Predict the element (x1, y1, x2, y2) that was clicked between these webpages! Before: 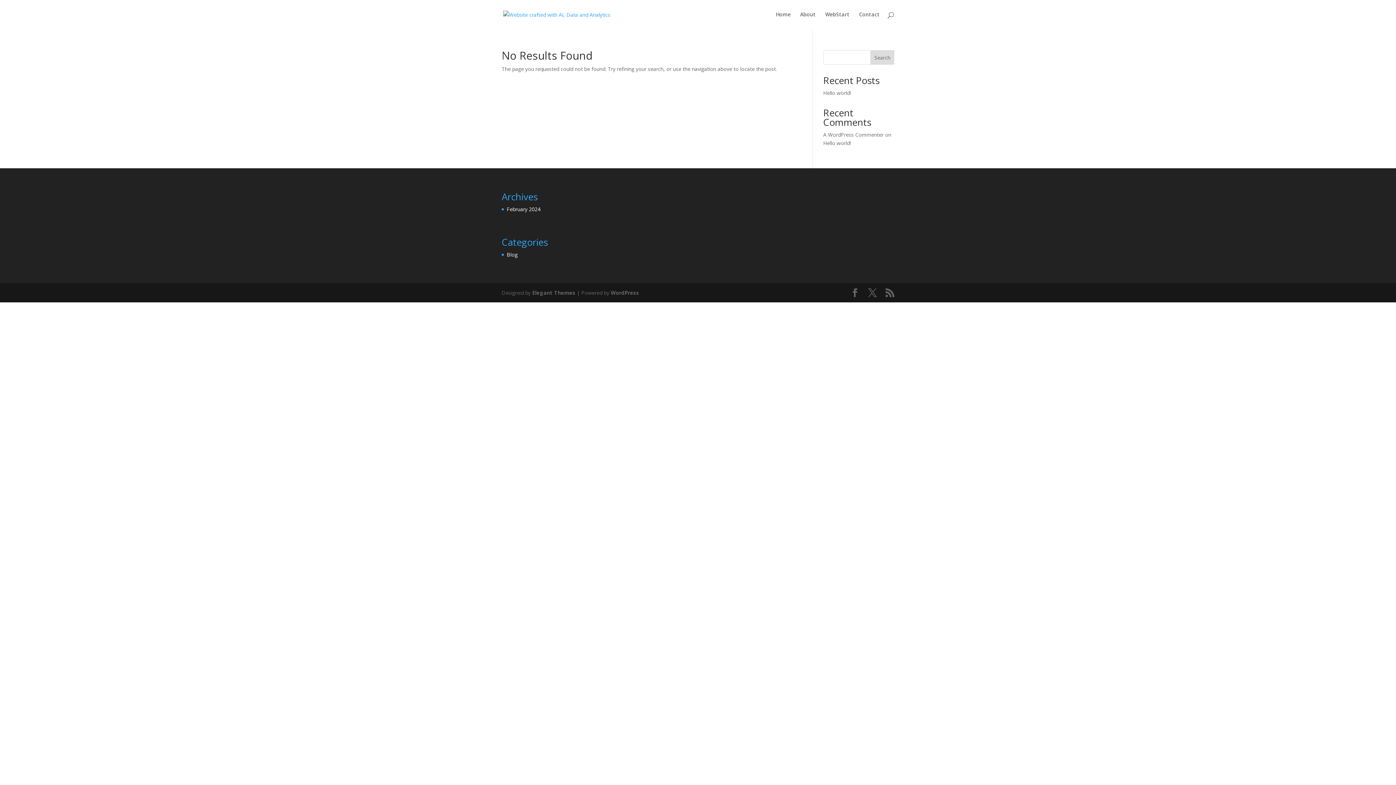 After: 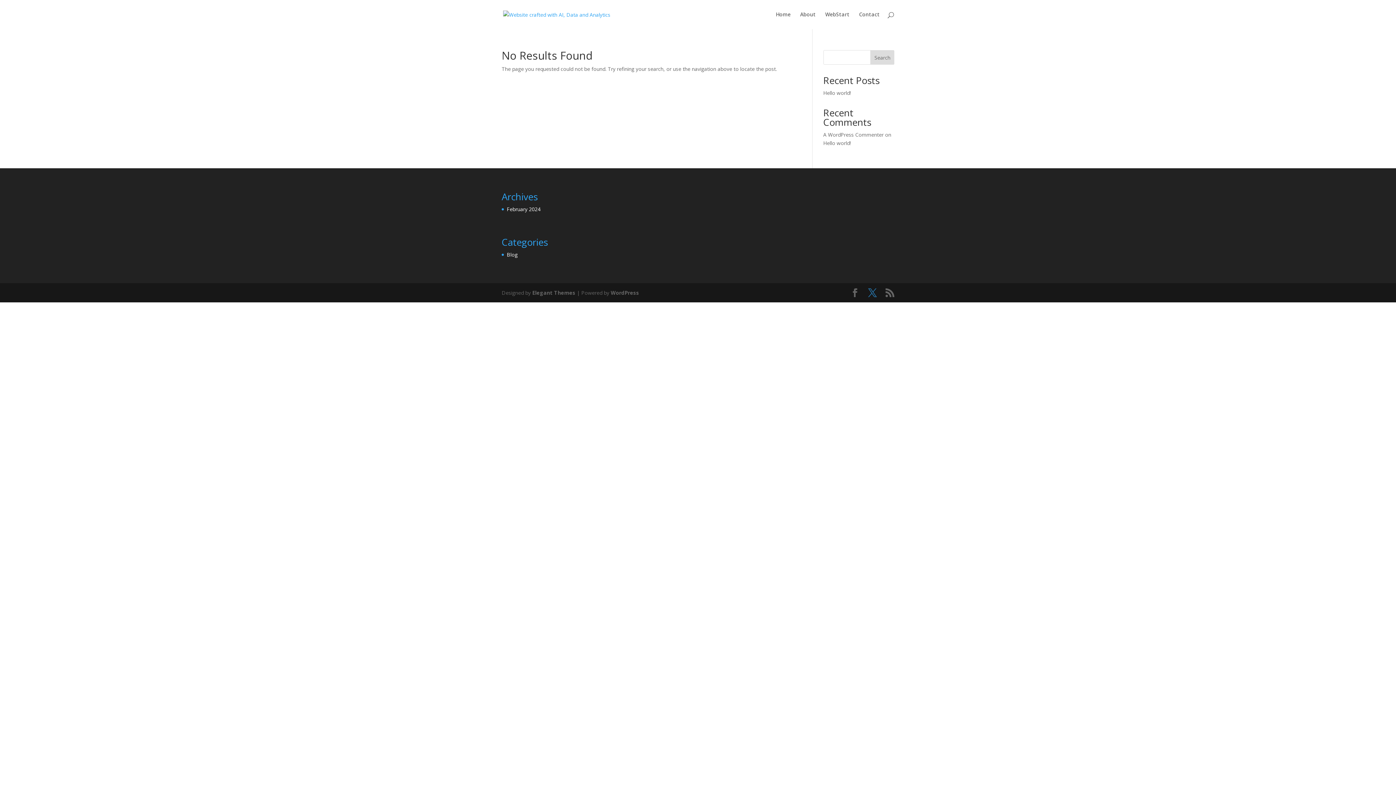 Action: bbox: (868, 288, 877, 297)